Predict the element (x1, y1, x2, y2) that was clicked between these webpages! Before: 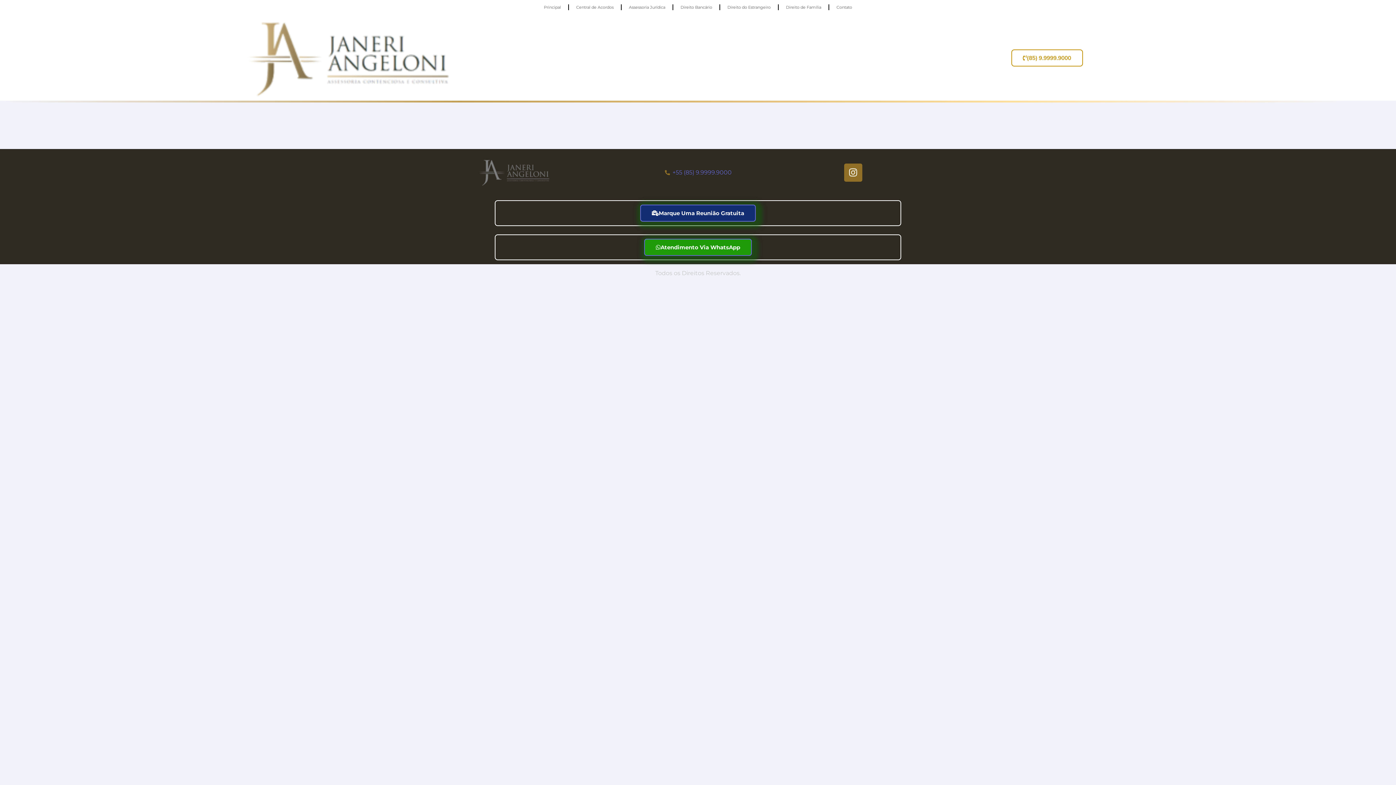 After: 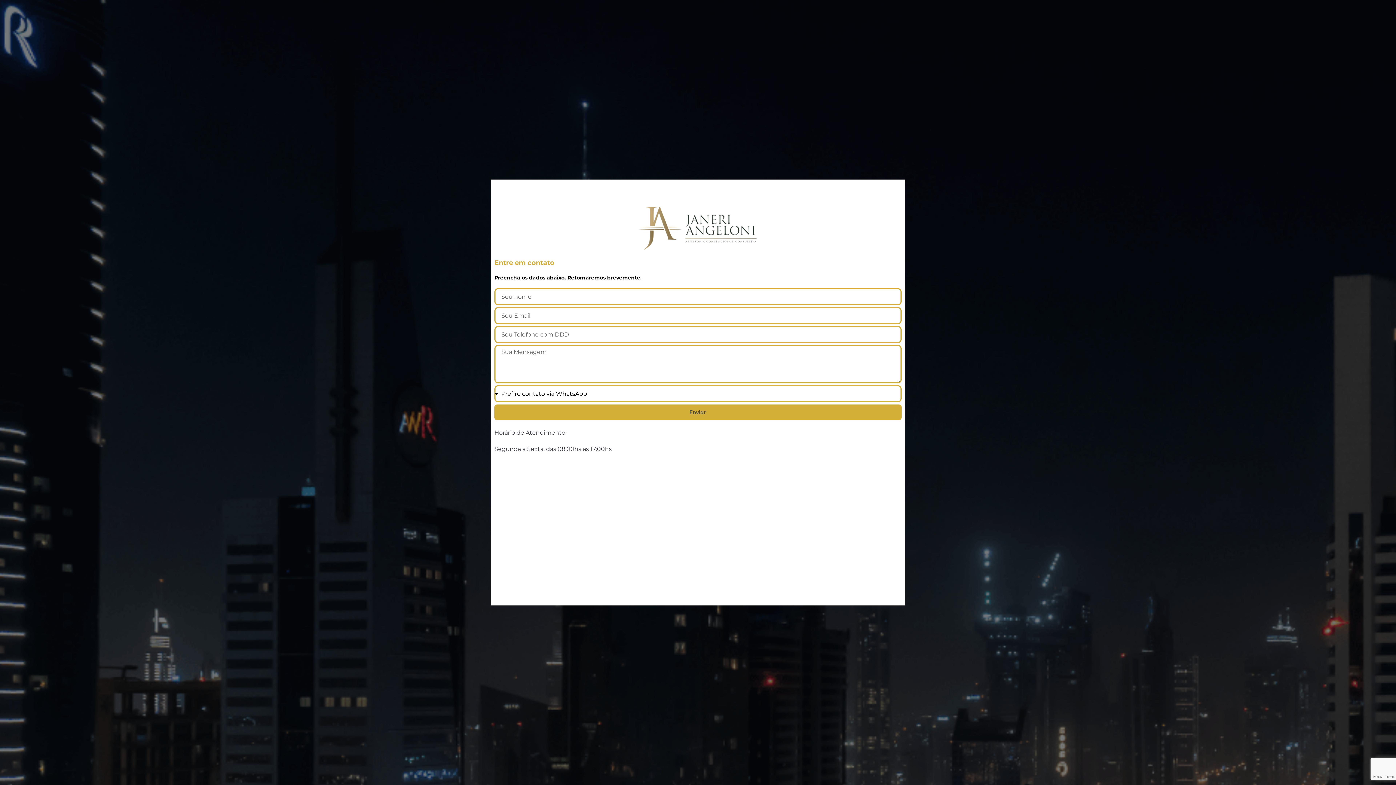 Action: bbox: (829, -1, 859, 15) label: Contato